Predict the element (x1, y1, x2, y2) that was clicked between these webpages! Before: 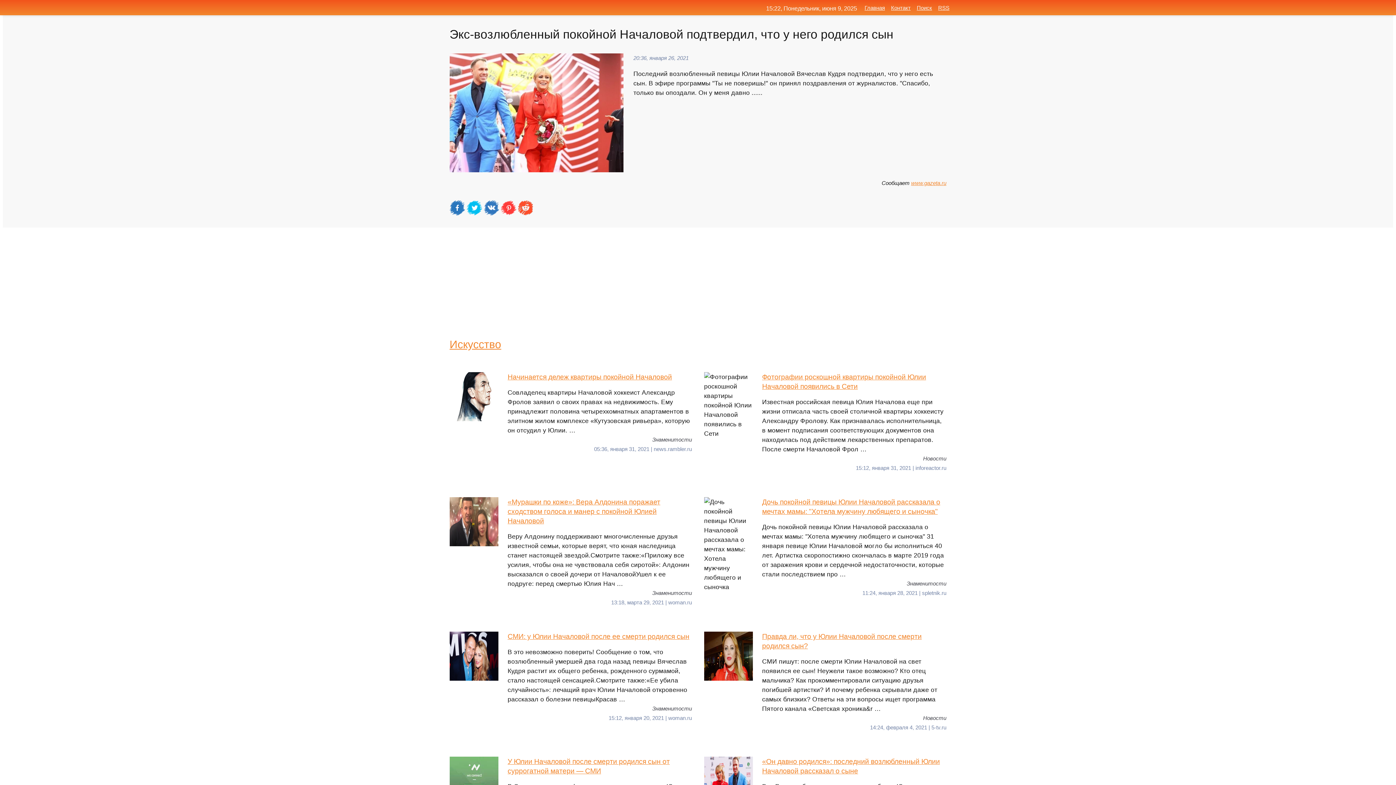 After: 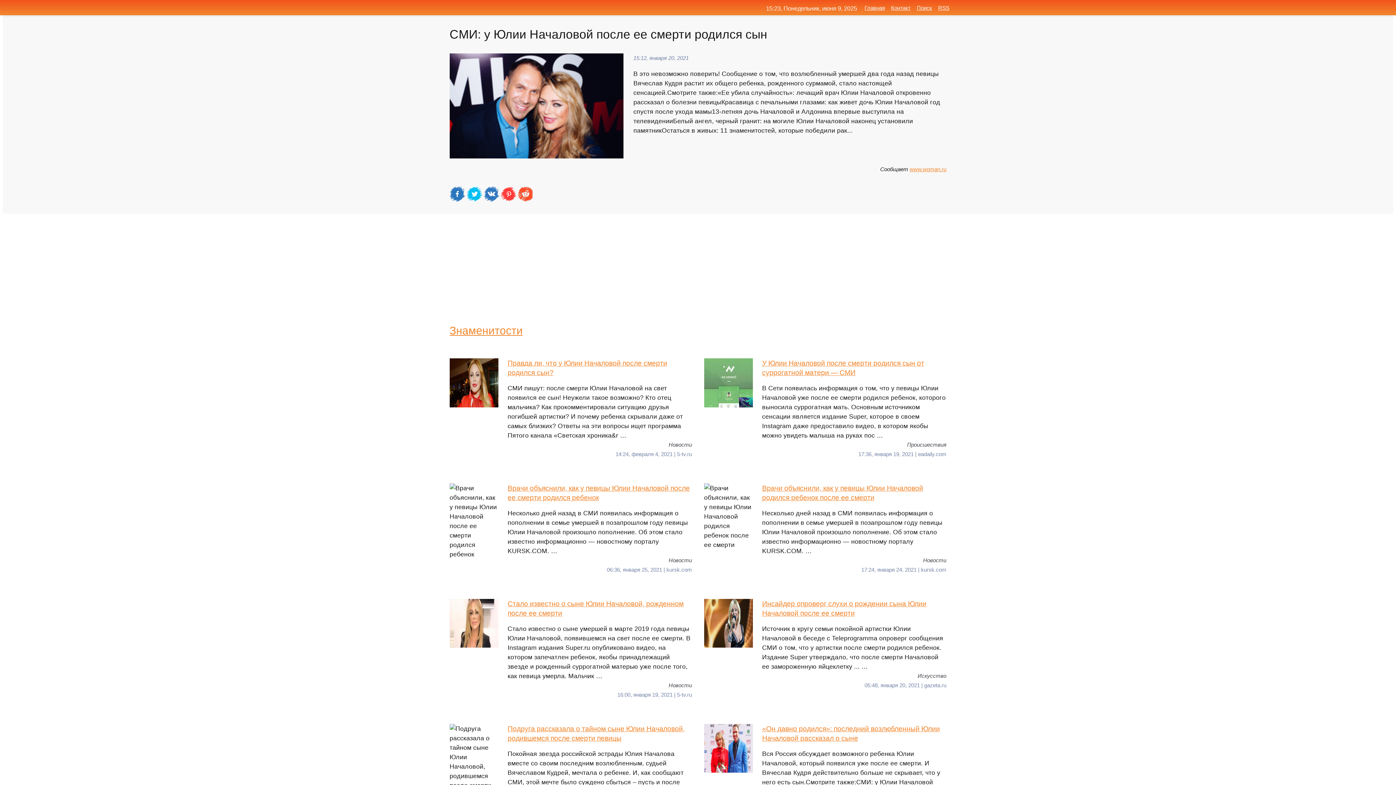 Action: label: СМИ: у Юлии Началовой после ее смерти родился сын
В это невозможно поверить! Сообщение о том, что возлюбленный умершей два года назад певицы Вячеслав Кудря растит их общего ребенка, рожденного сурмамой, стало настоящей сенсацией.Смотрите также:«Ее убила случайность»: лечащий врач Юлии Началовой откровенно рассказал о болезни певицыКрасав … bbox: (449, 632, 692, 704)